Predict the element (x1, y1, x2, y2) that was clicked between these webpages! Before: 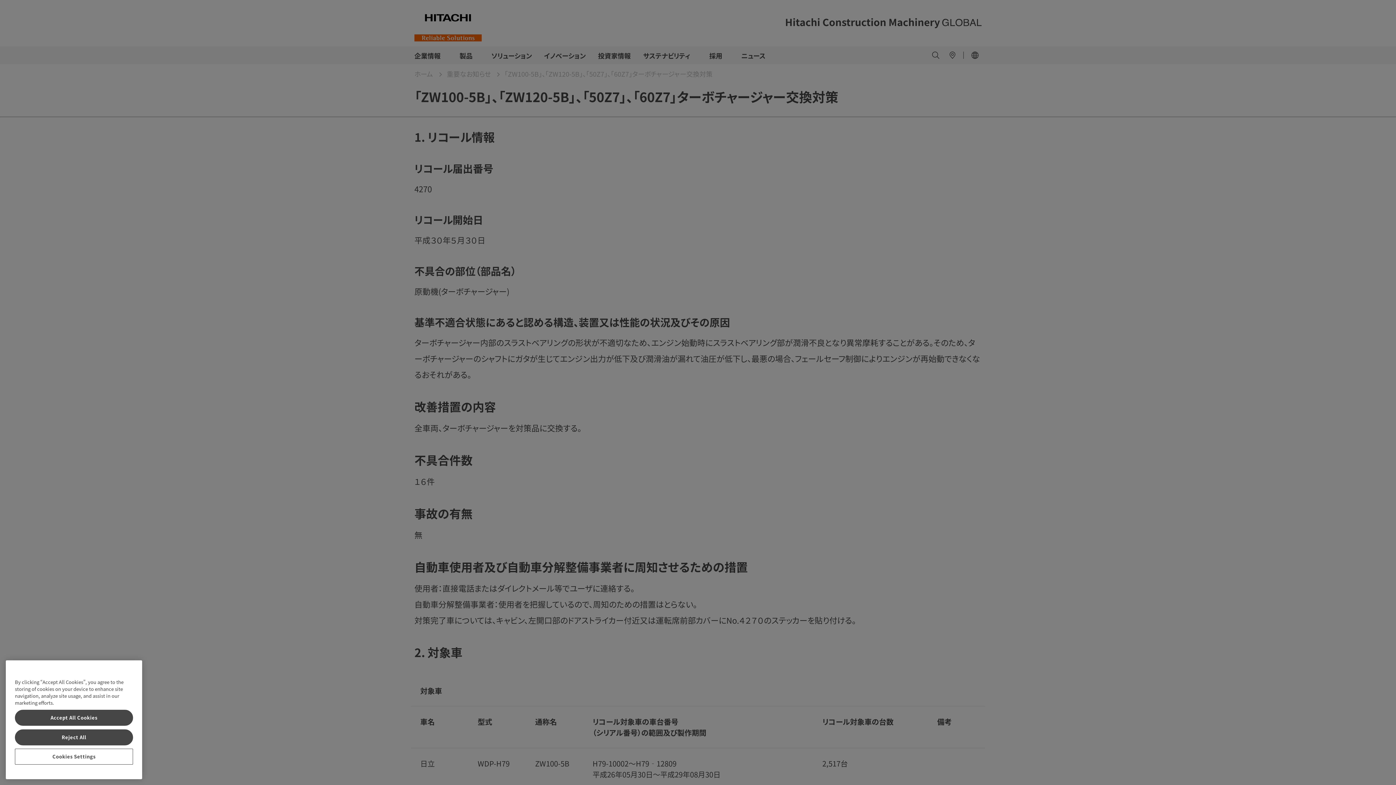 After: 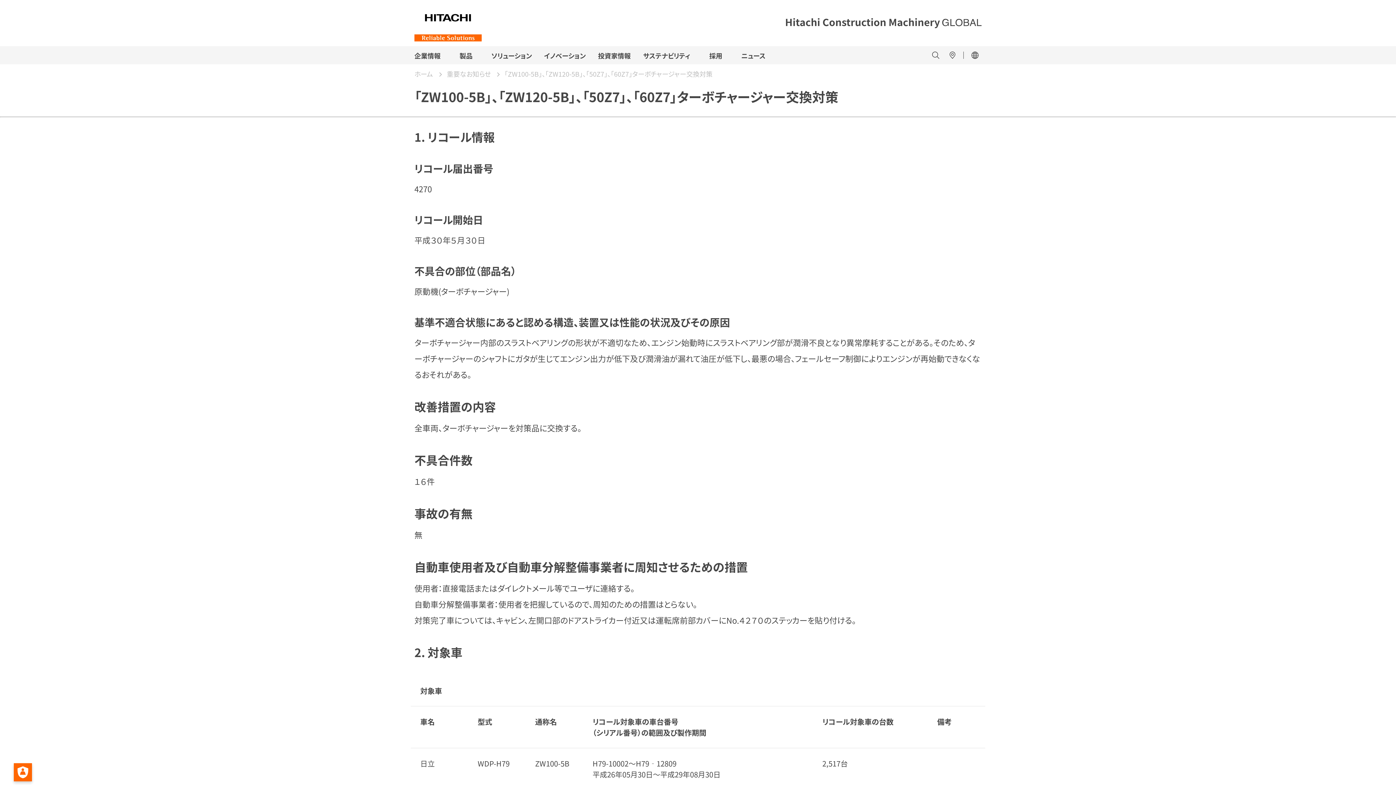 Action: bbox: (14, 710, 133, 726) label: Accept All Cookies